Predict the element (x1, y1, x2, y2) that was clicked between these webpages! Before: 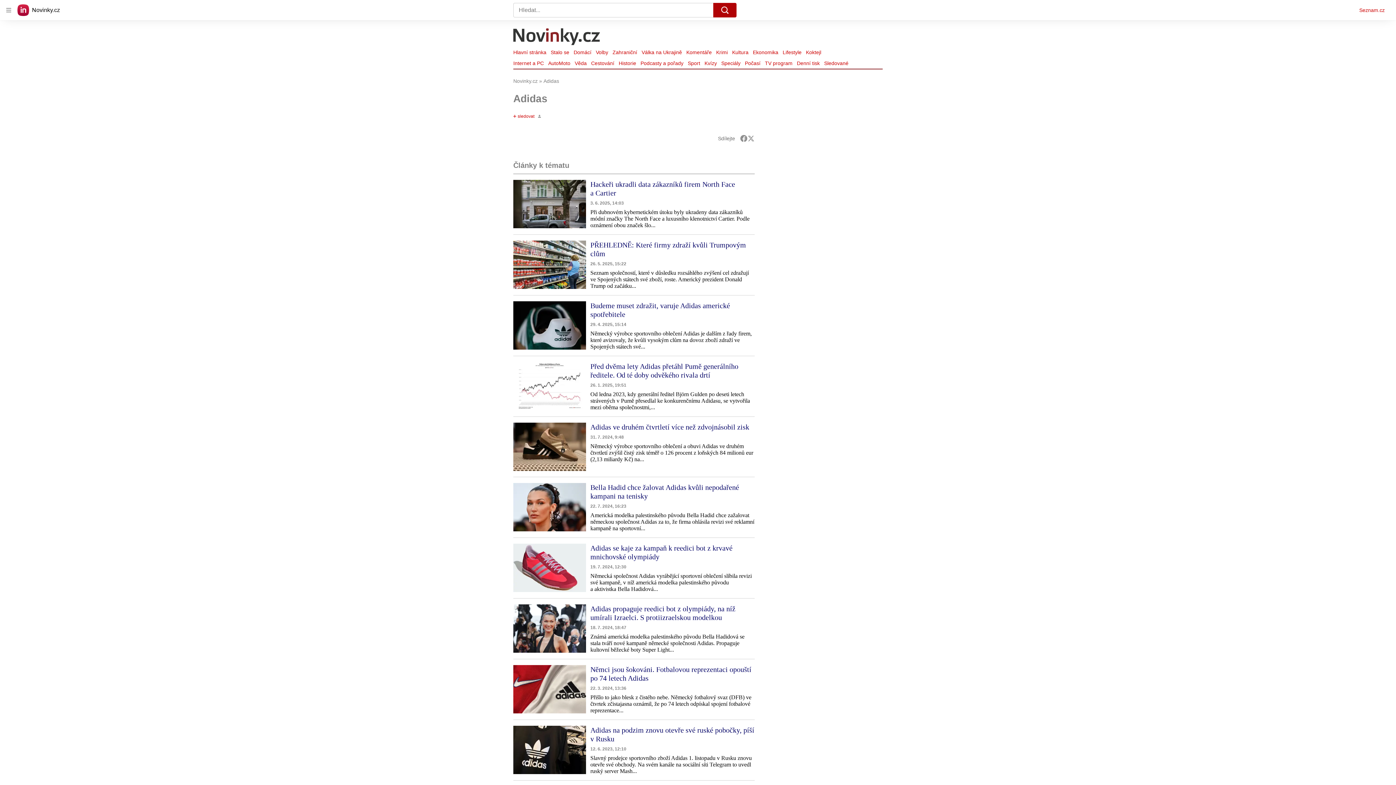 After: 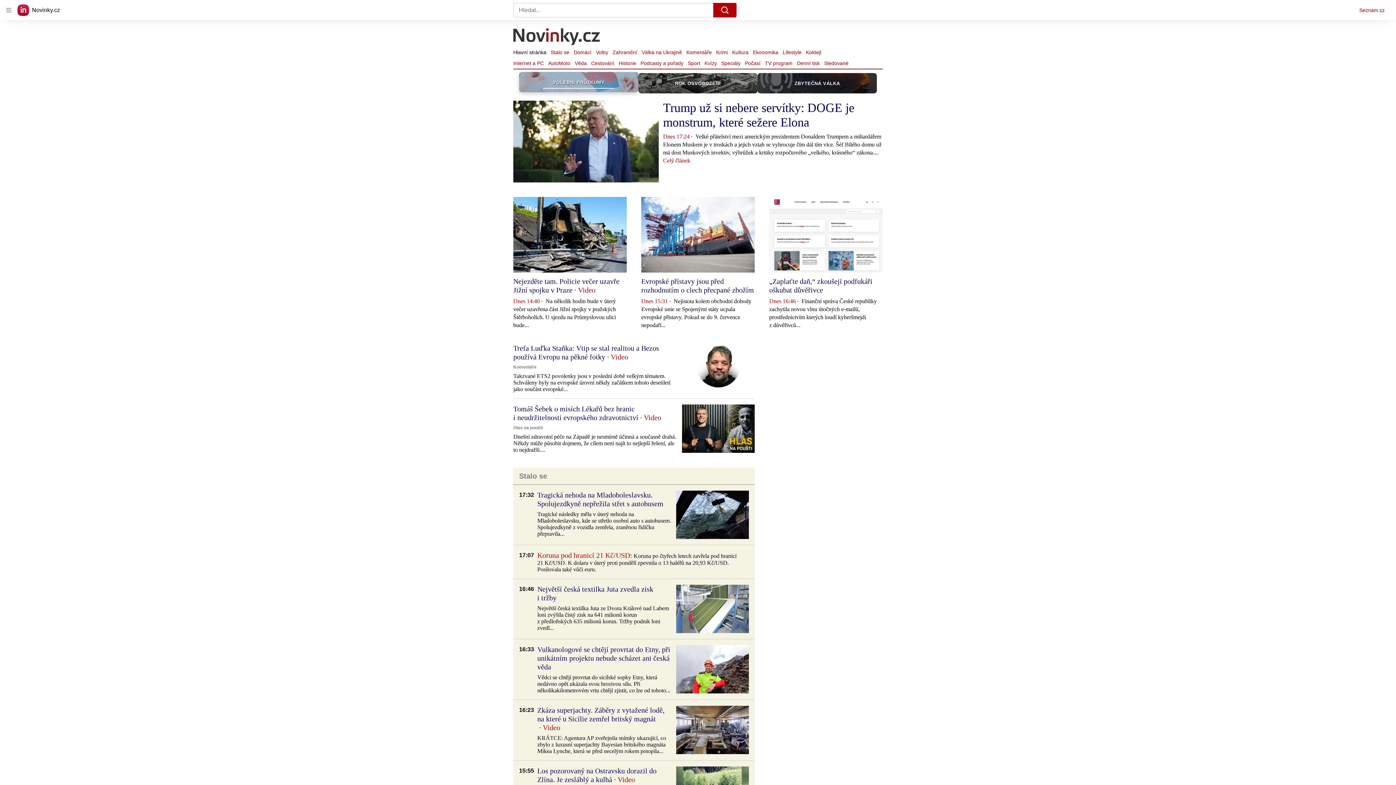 Action: label: Novinky.cz bbox: (513, 78, 543, 84)